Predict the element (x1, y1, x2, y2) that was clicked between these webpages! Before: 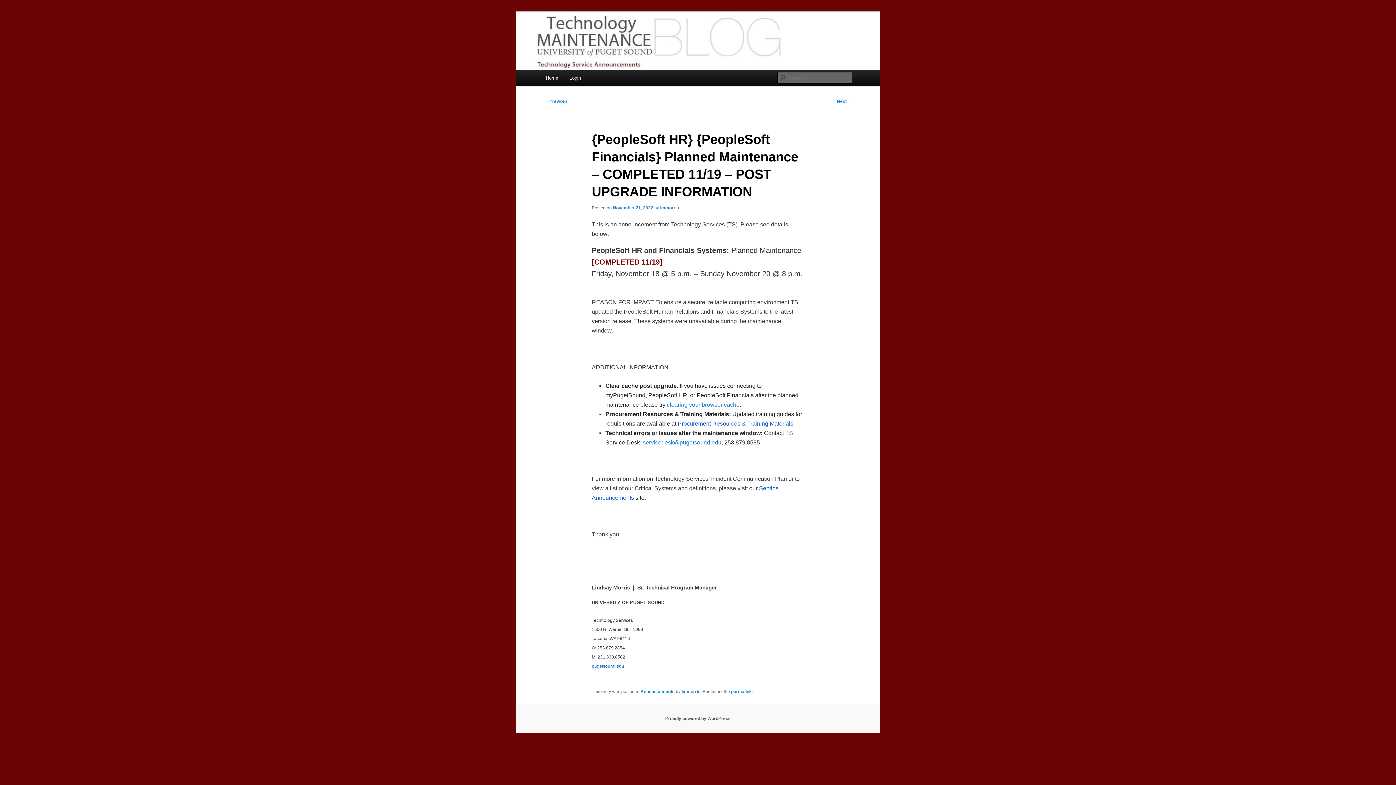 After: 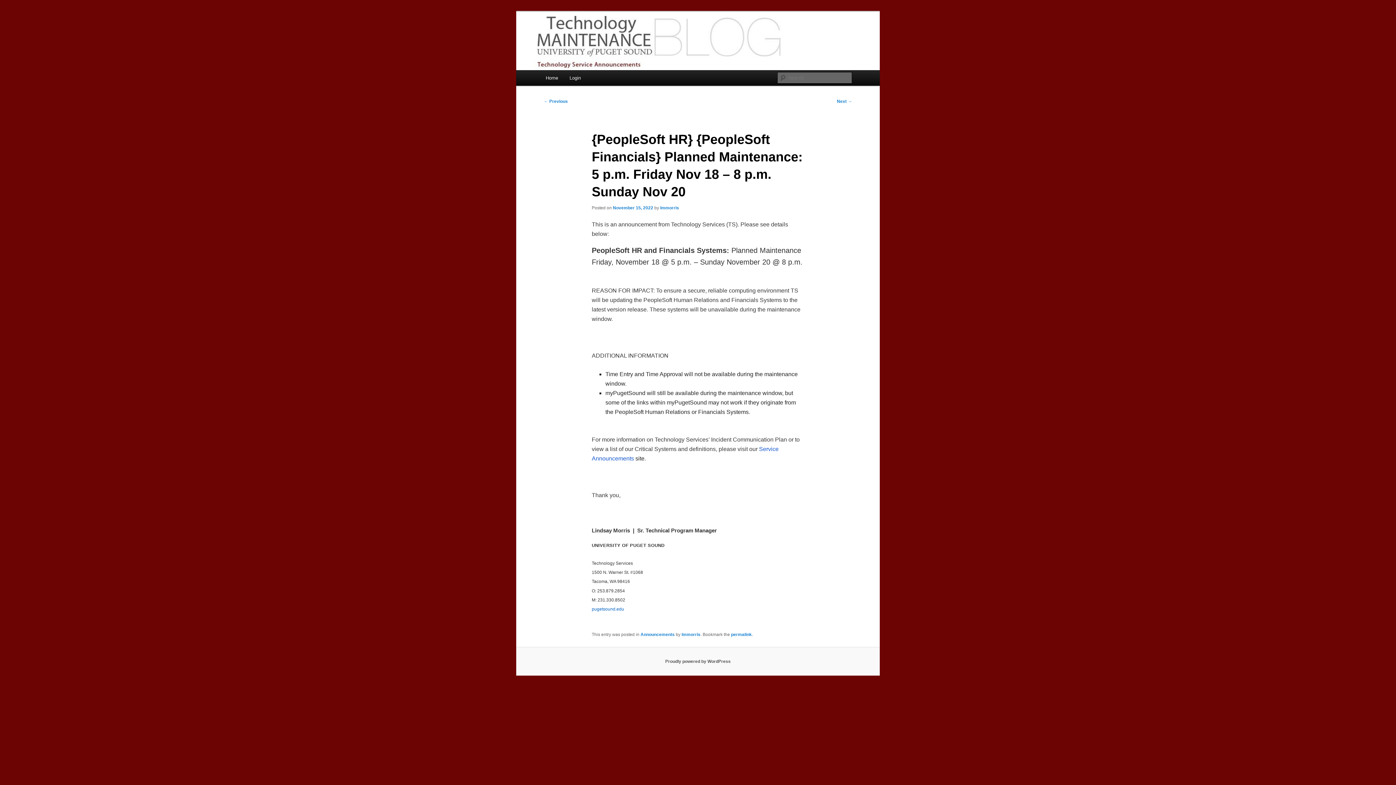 Action: label: ← Previous bbox: (544, 99, 568, 104)